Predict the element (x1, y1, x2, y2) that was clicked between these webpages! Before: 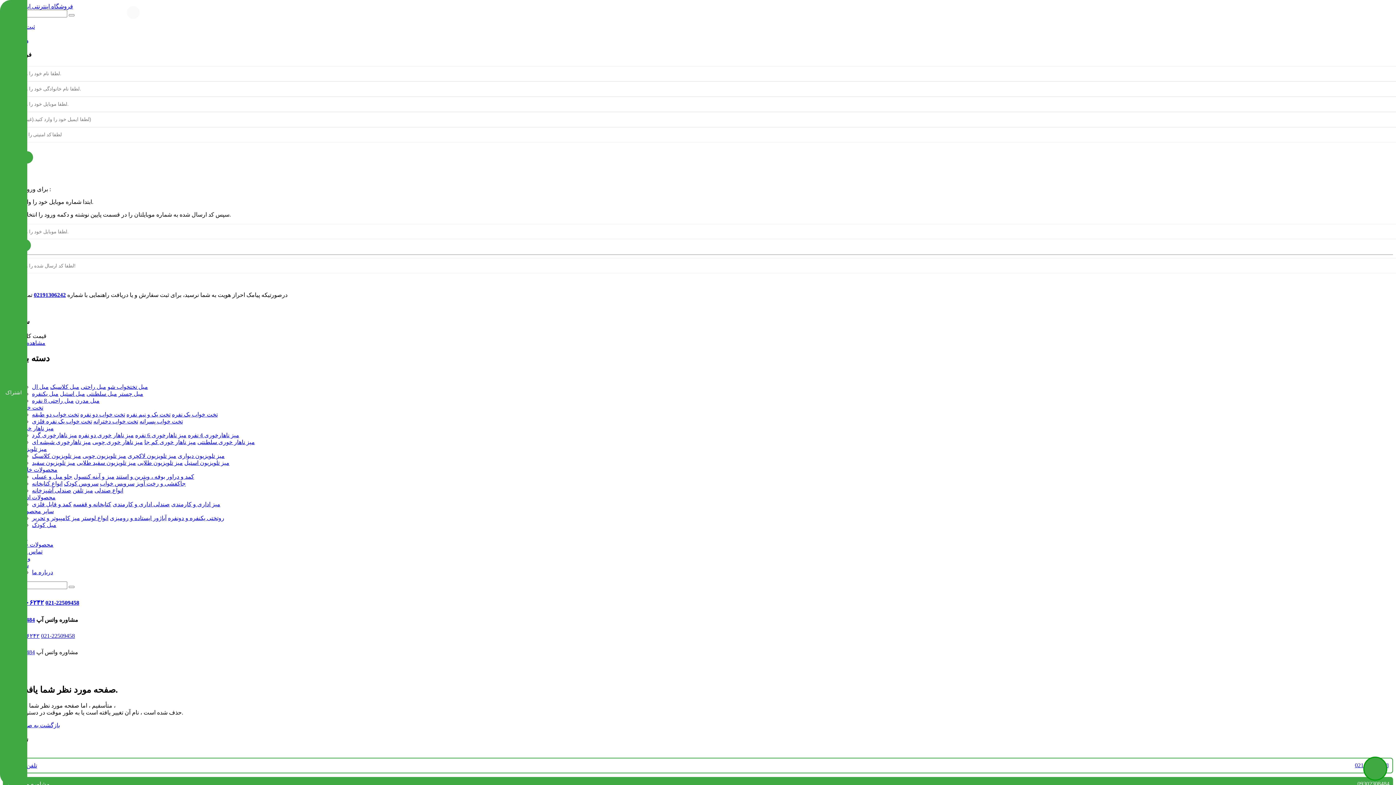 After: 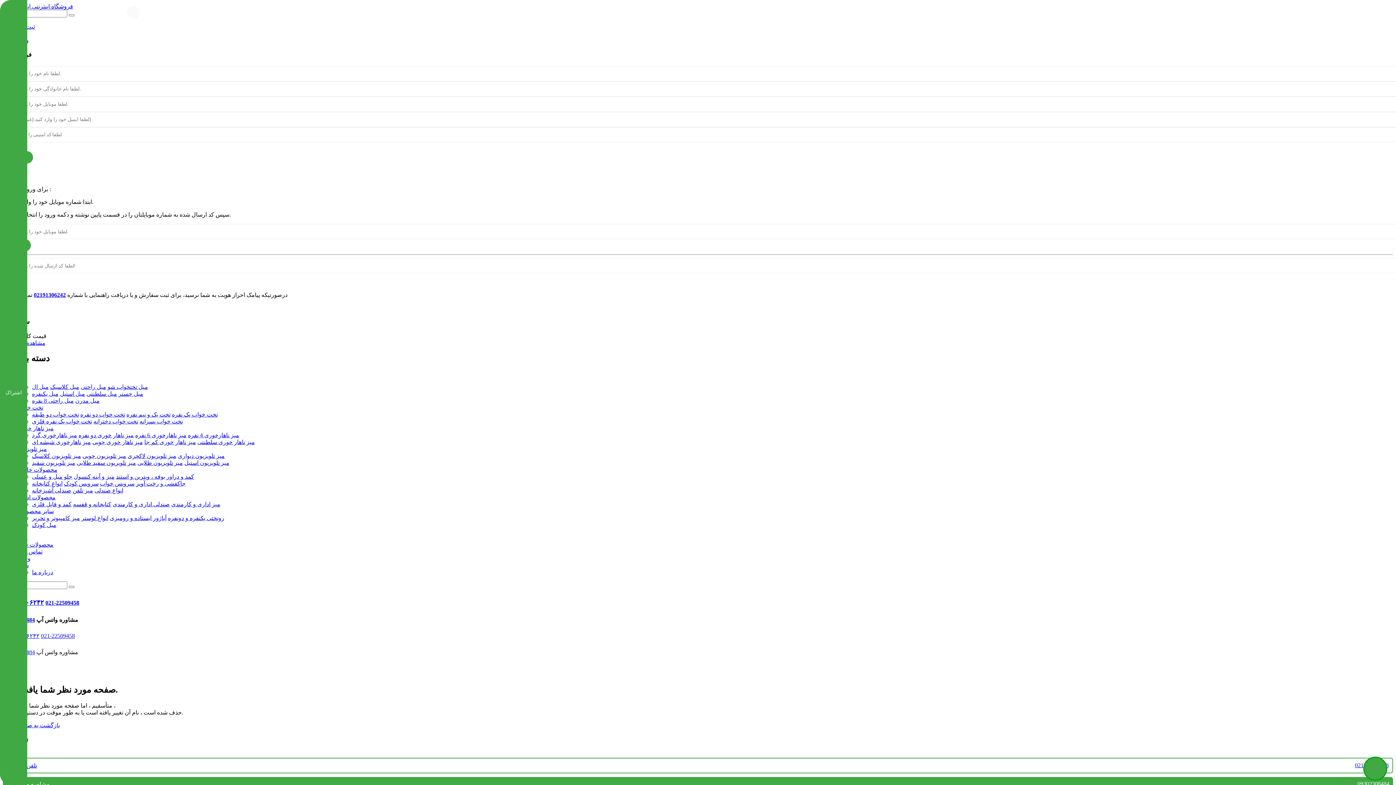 Action: label: میز تلویزیون دیواری bbox: (177, 453, 224, 459)